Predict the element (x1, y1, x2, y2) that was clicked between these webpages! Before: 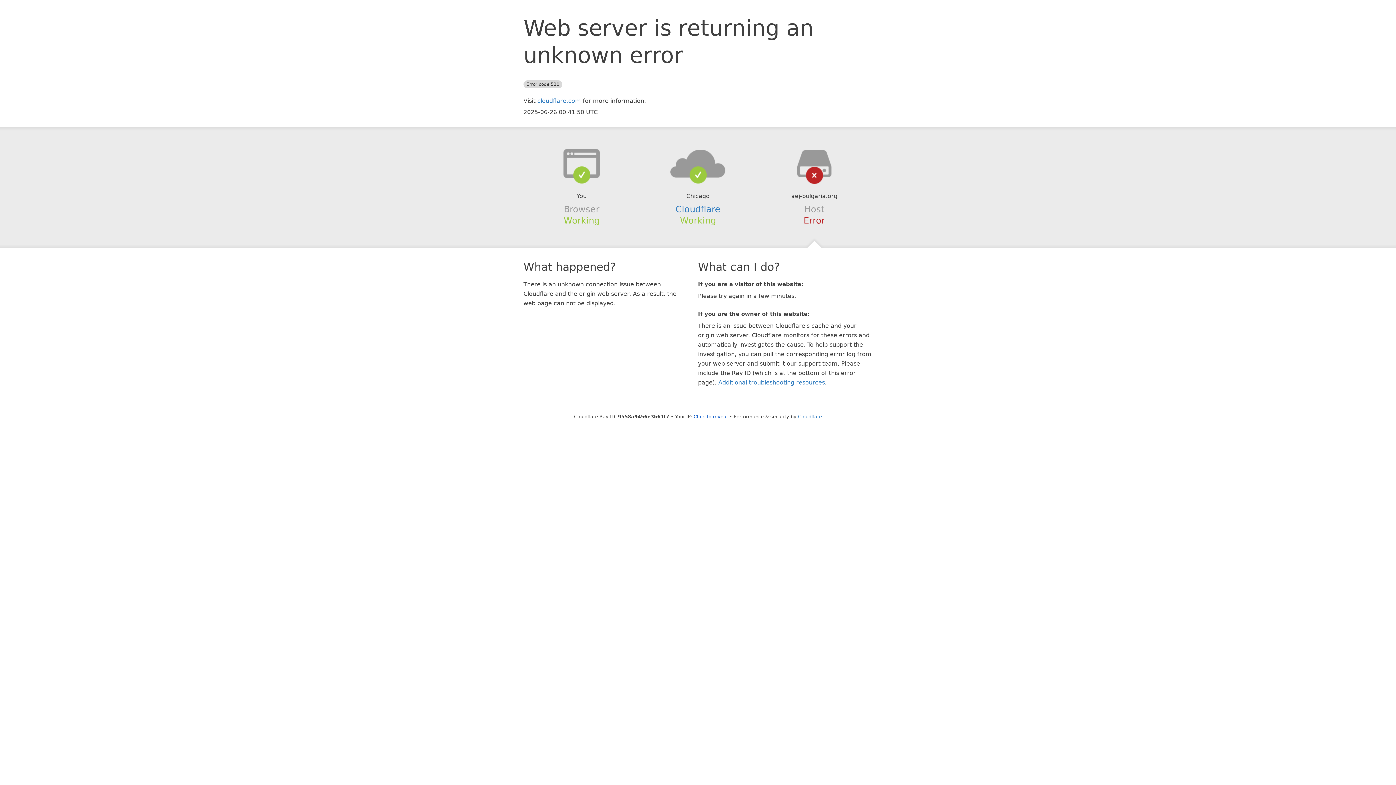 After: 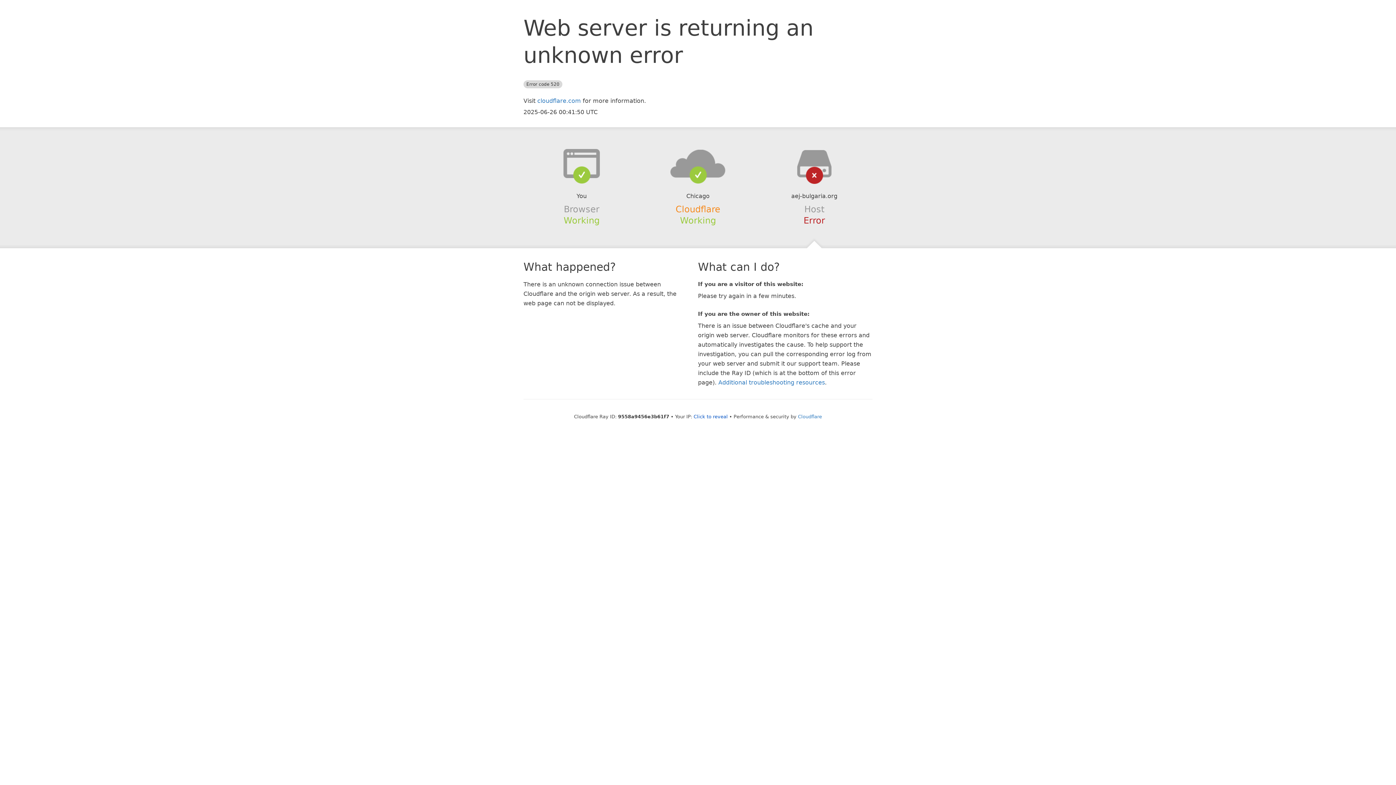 Action: bbox: (675, 204, 720, 214) label: Cloudflare